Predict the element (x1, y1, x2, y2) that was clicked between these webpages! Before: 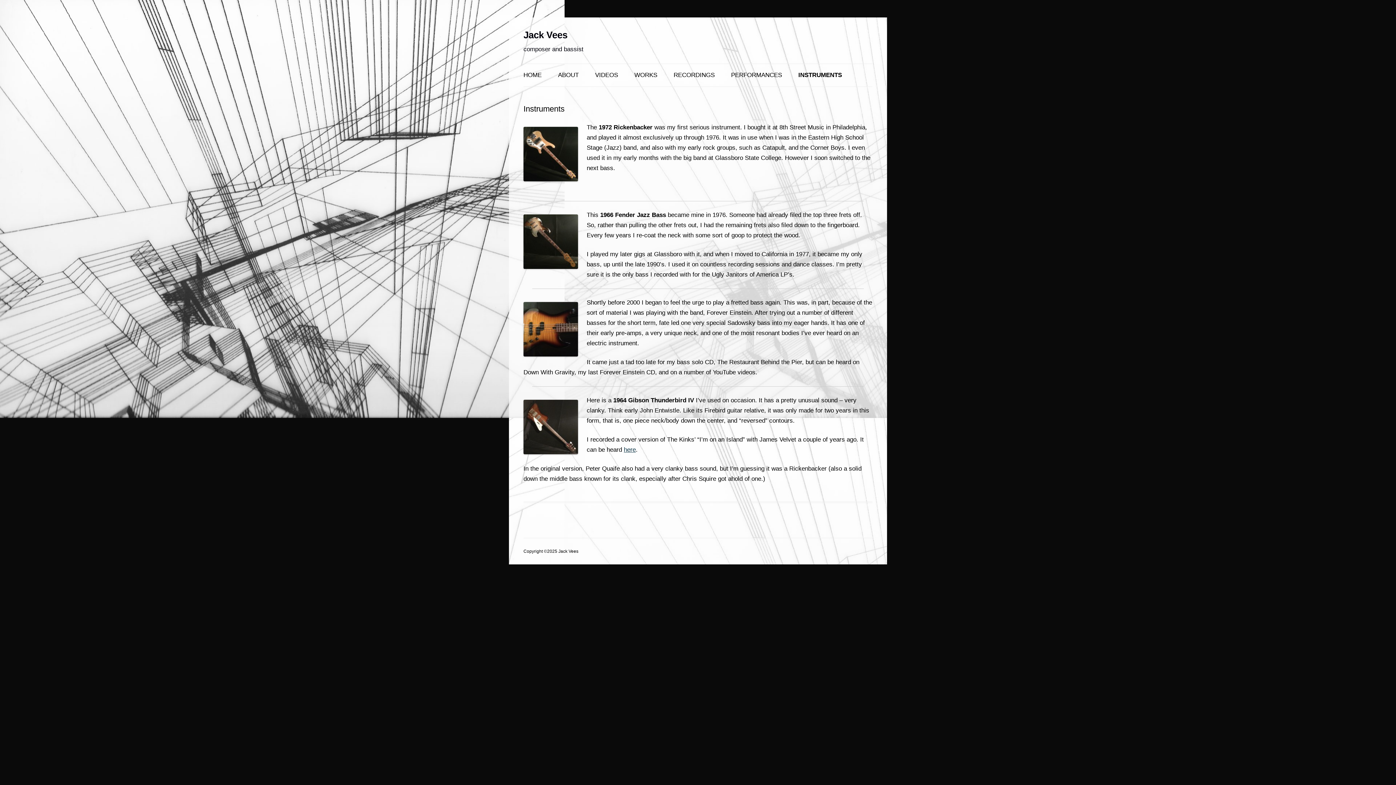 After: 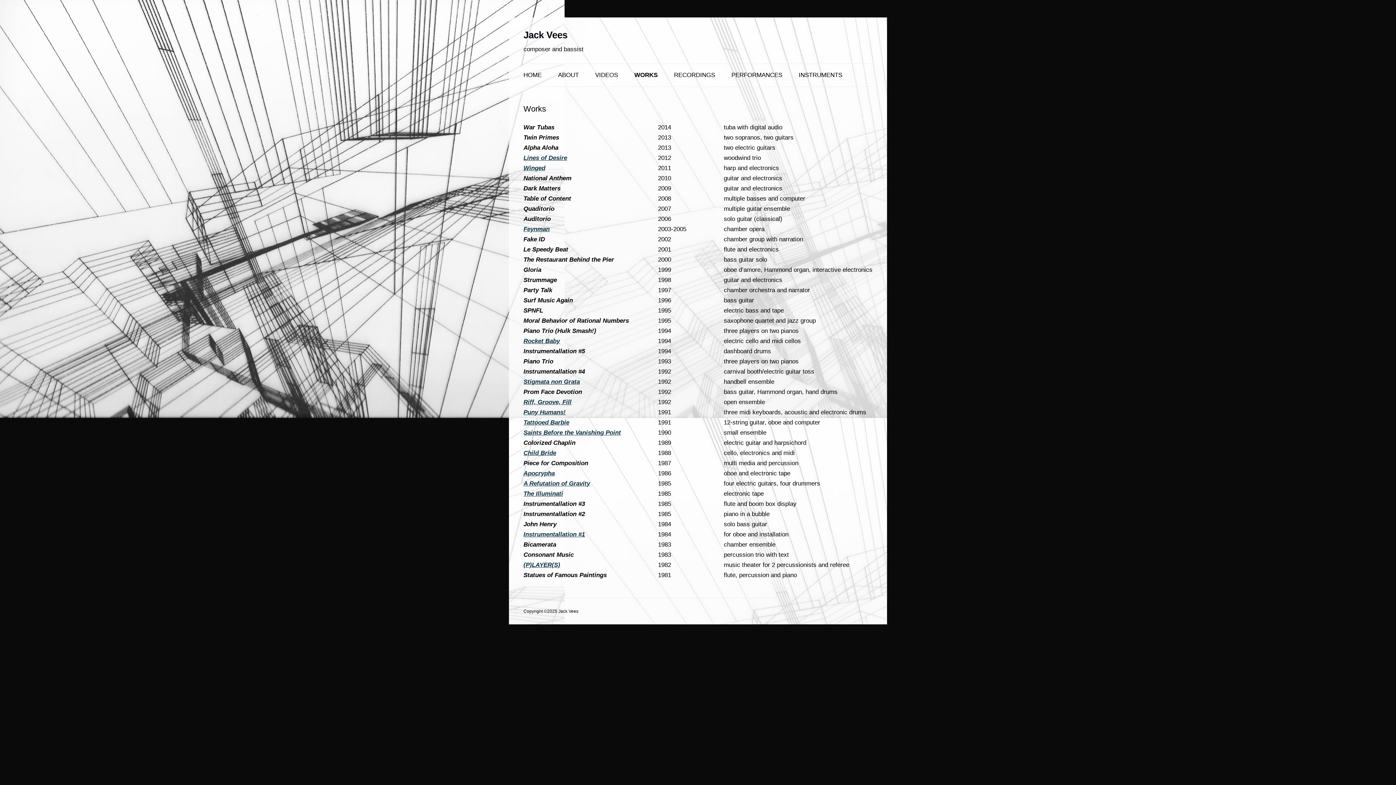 Action: label: WORKS bbox: (634, 64, 657, 86)